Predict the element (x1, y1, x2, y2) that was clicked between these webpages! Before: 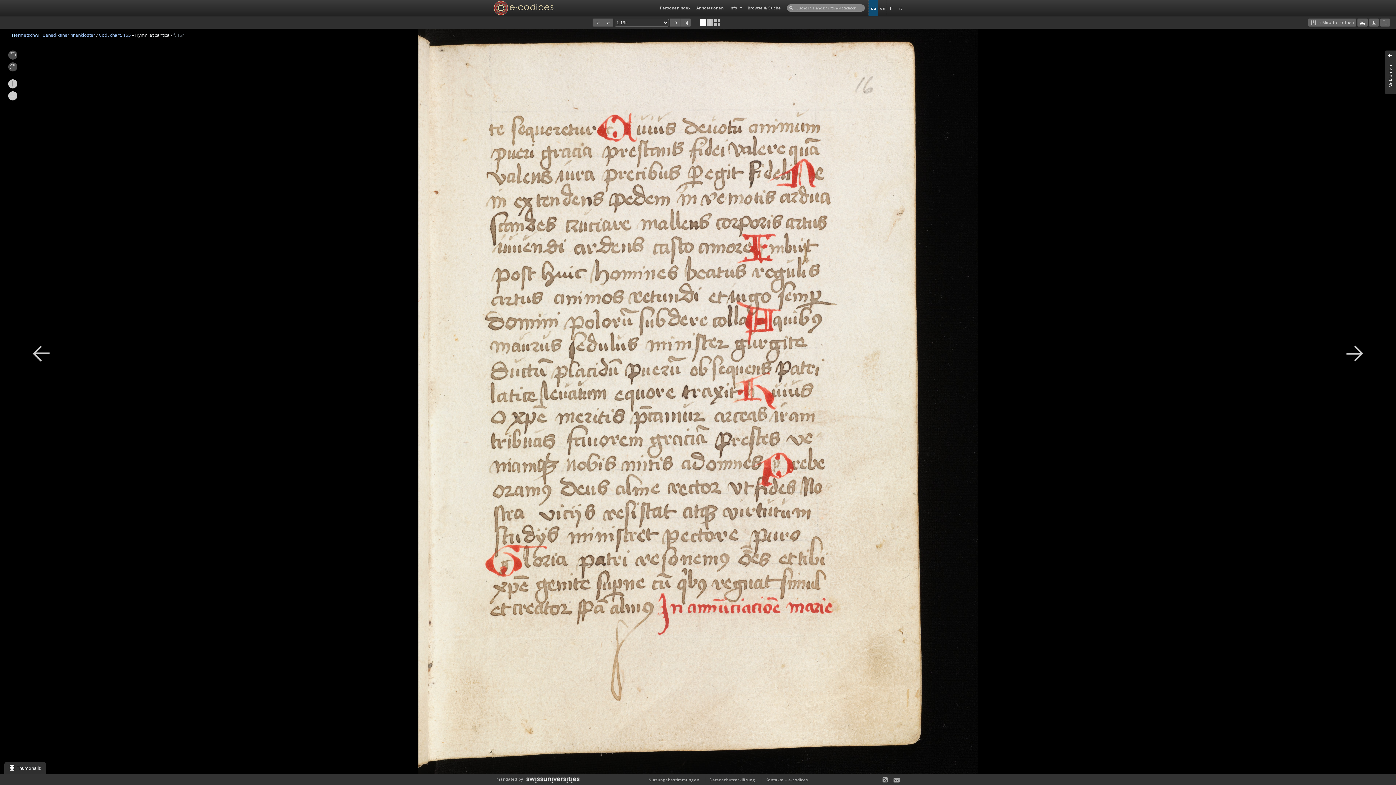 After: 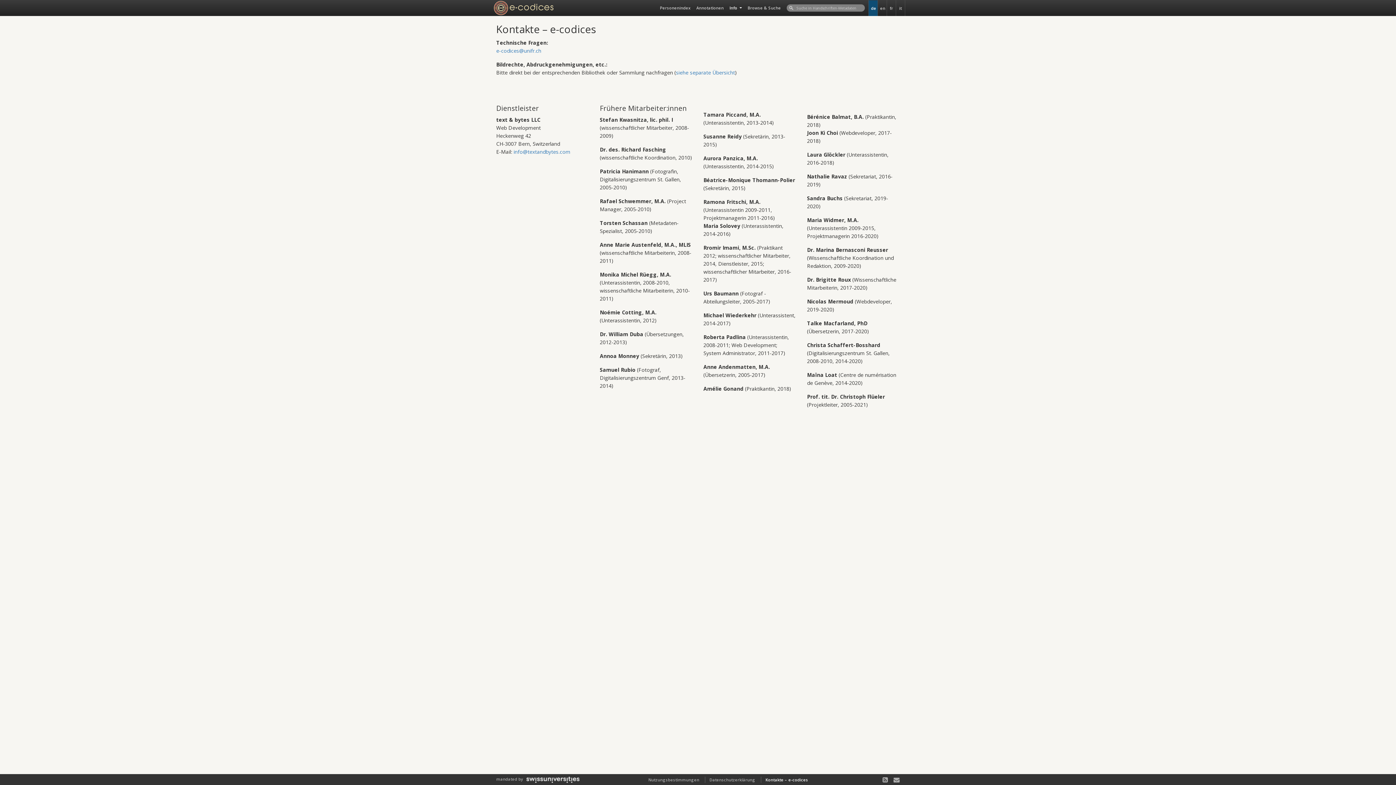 Action: bbox: (765, 777, 808, 782) label: Kontakte – e-codices